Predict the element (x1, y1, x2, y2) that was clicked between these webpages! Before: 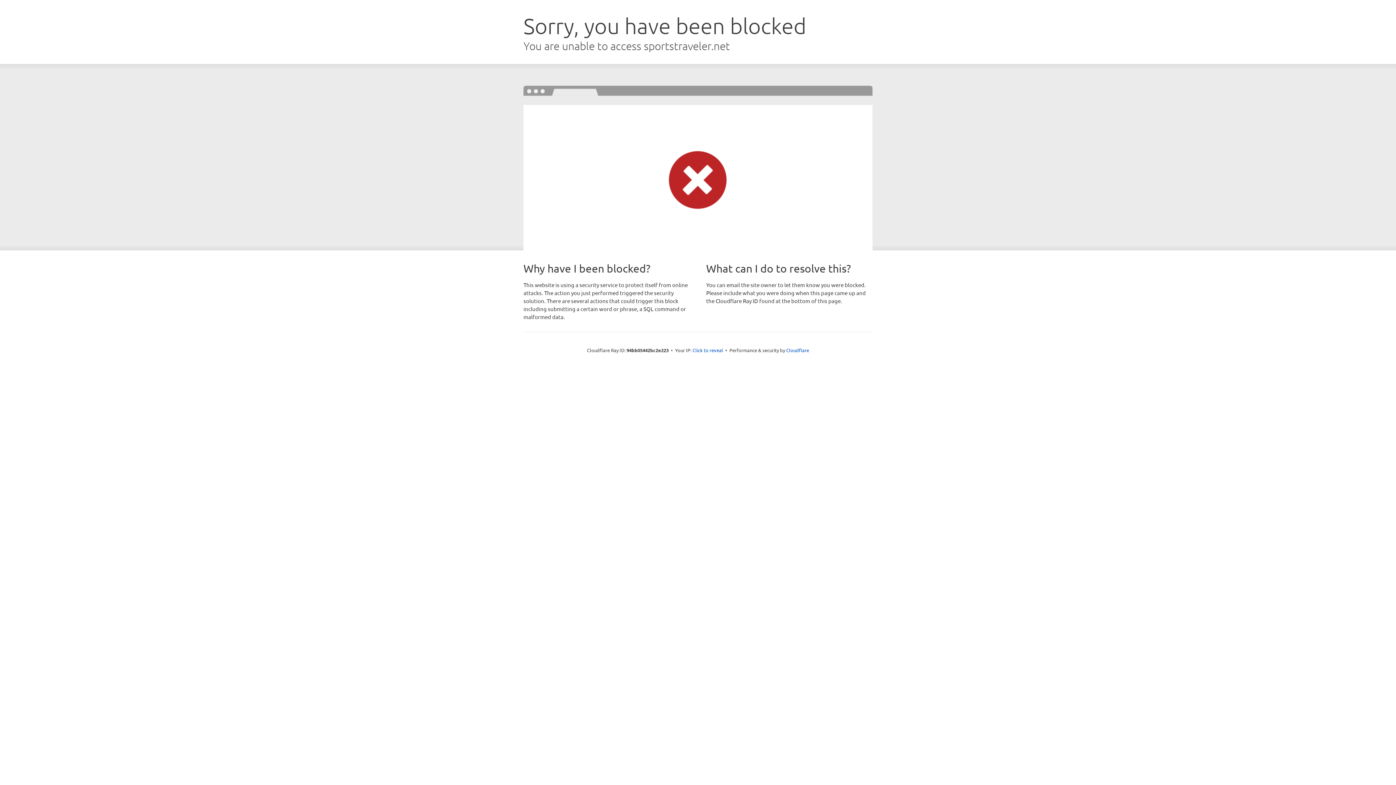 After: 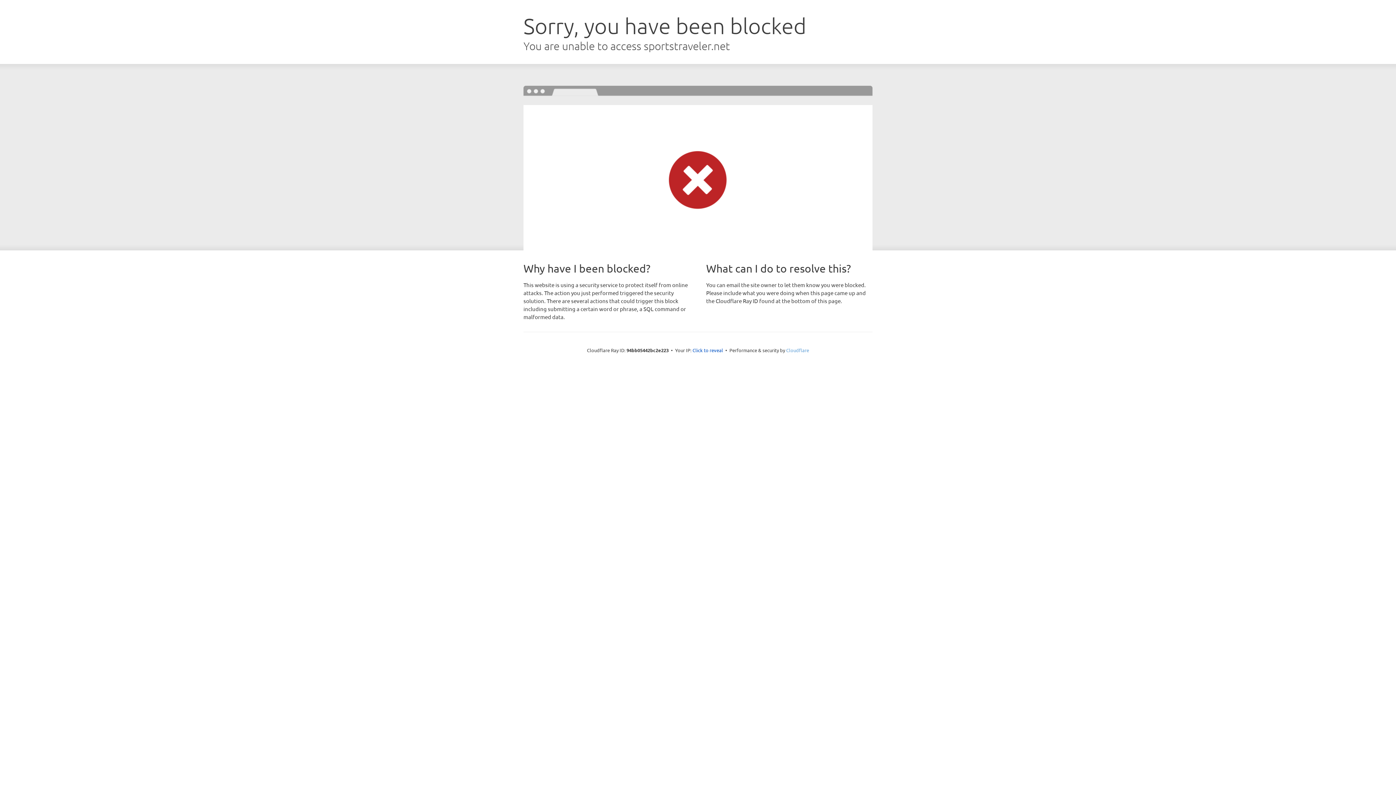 Action: label: Cloudflare bbox: (786, 347, 809, 353)